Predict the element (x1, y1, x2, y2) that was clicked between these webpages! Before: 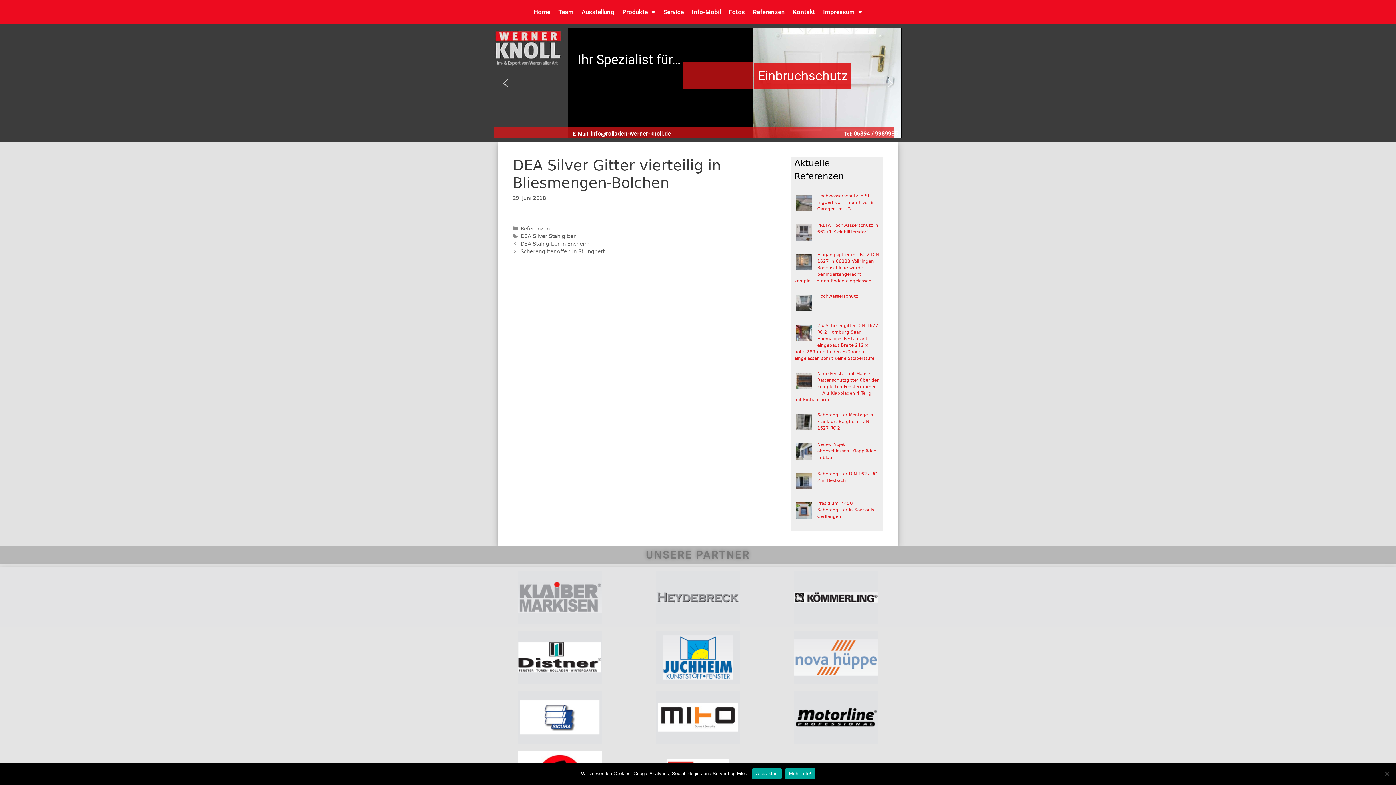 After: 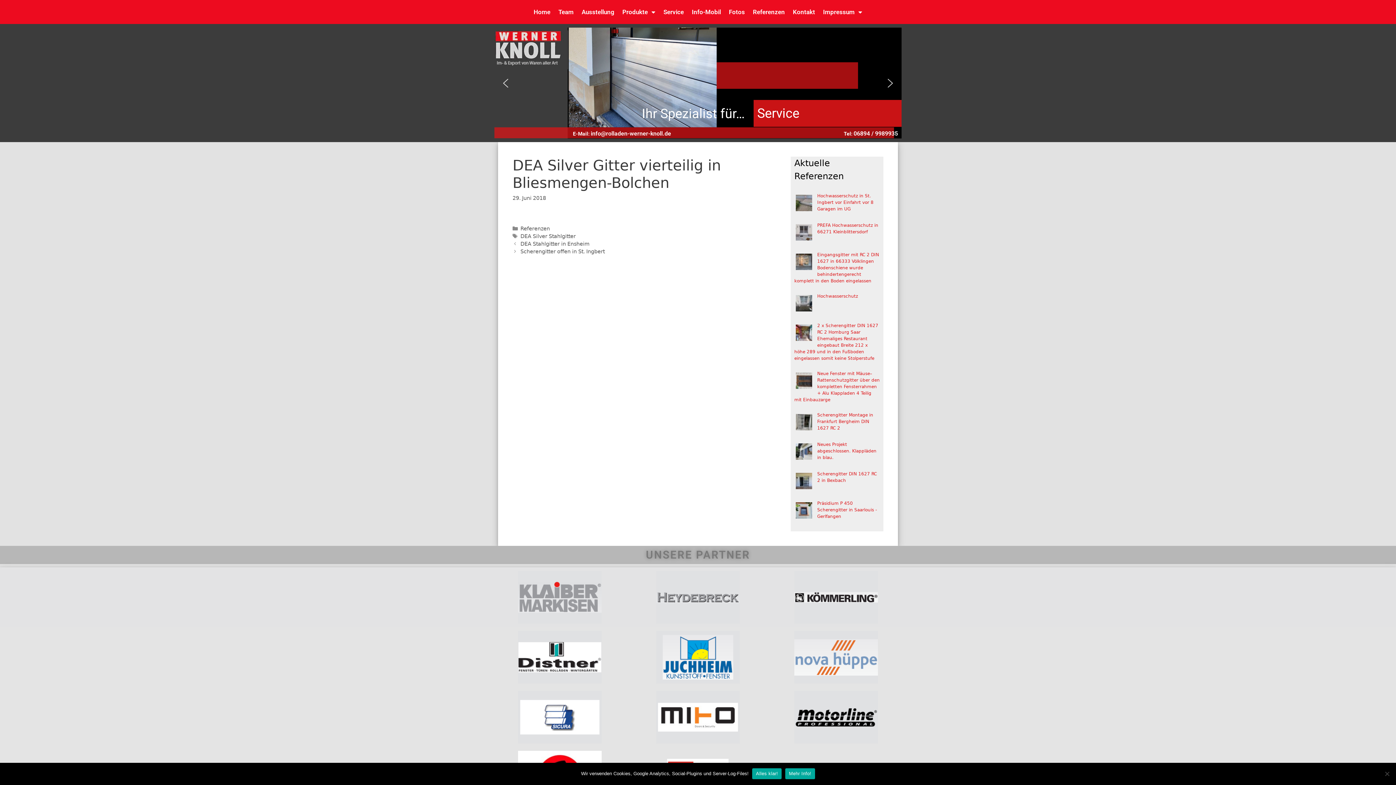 Action: label: next arrow bbox: (884, 77, 896, 88)